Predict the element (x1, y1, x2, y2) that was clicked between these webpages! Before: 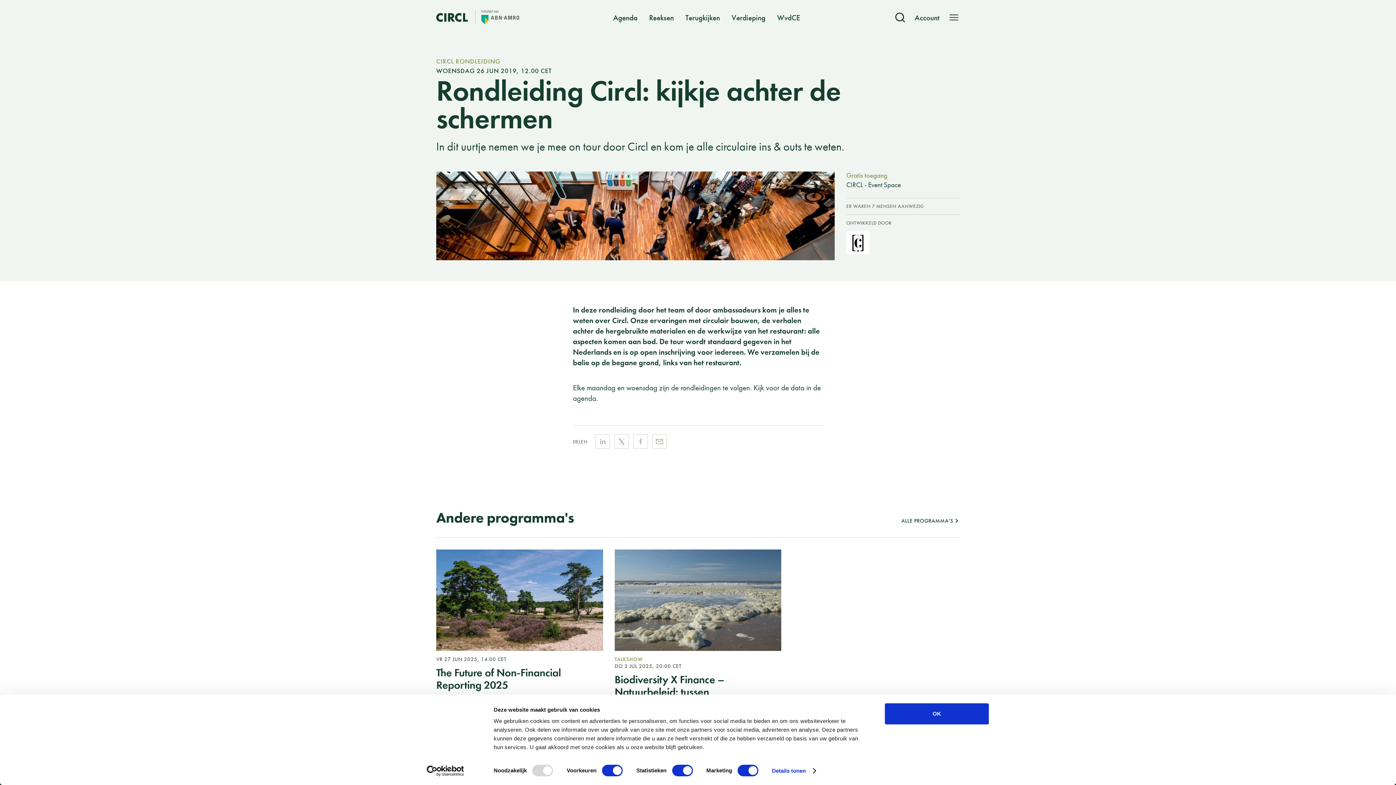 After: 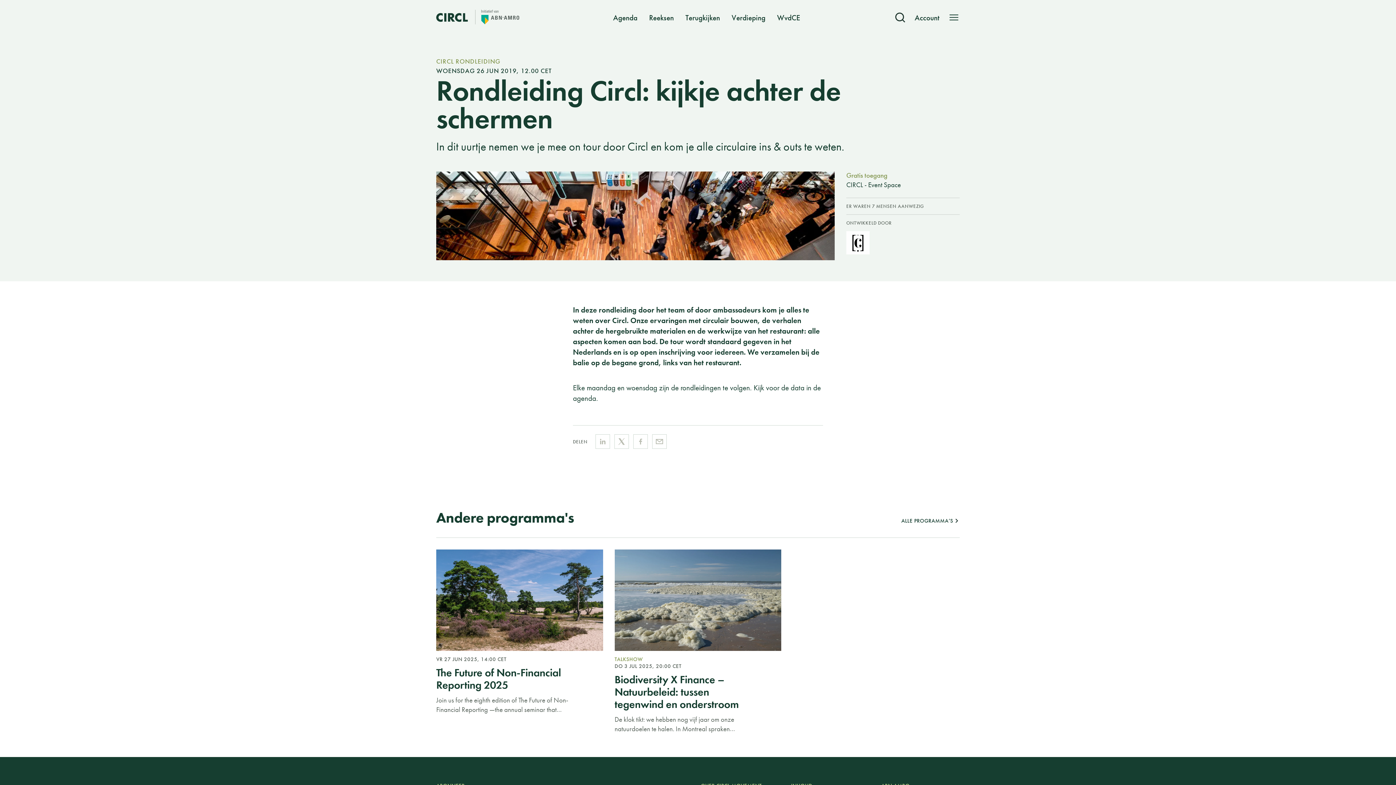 Action: bbox: (885, 703, 989, 724) label: OK